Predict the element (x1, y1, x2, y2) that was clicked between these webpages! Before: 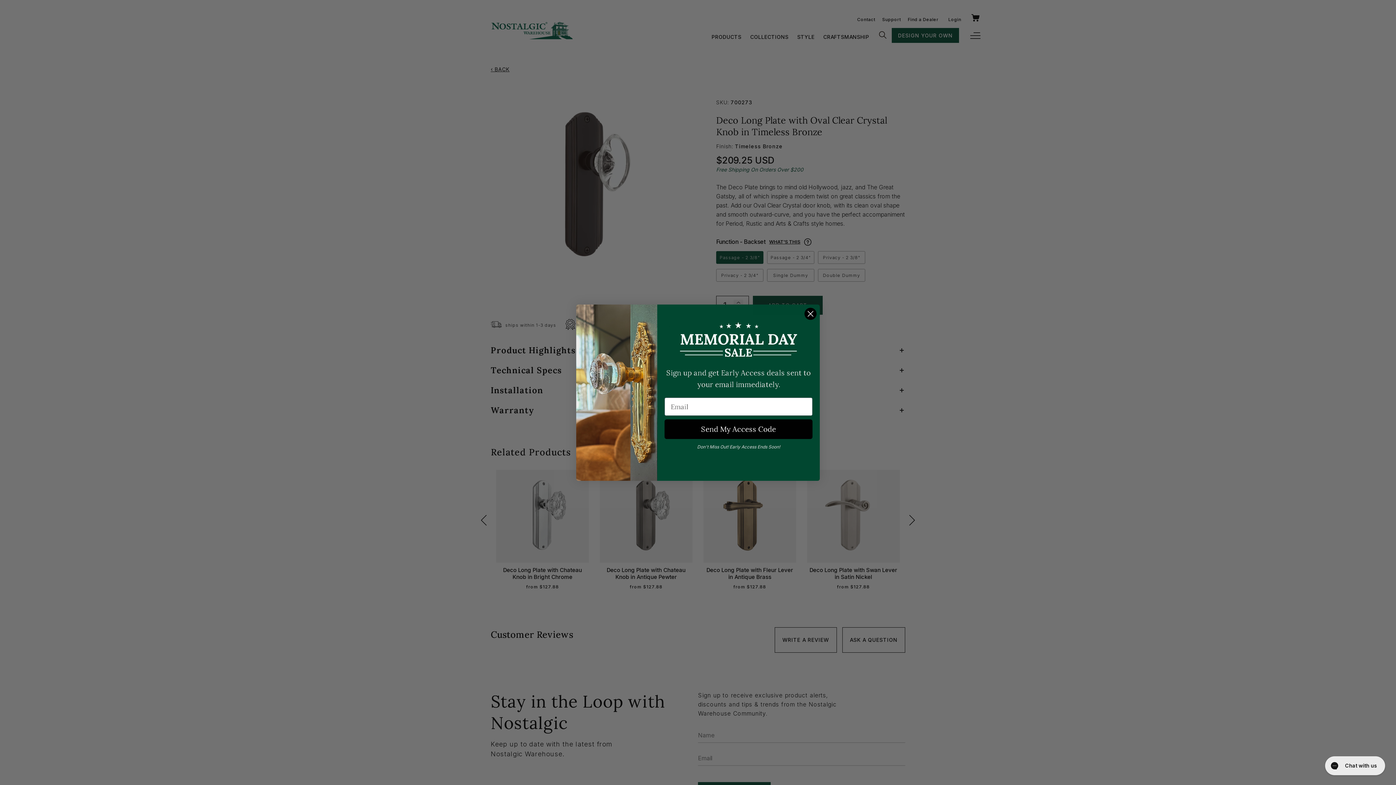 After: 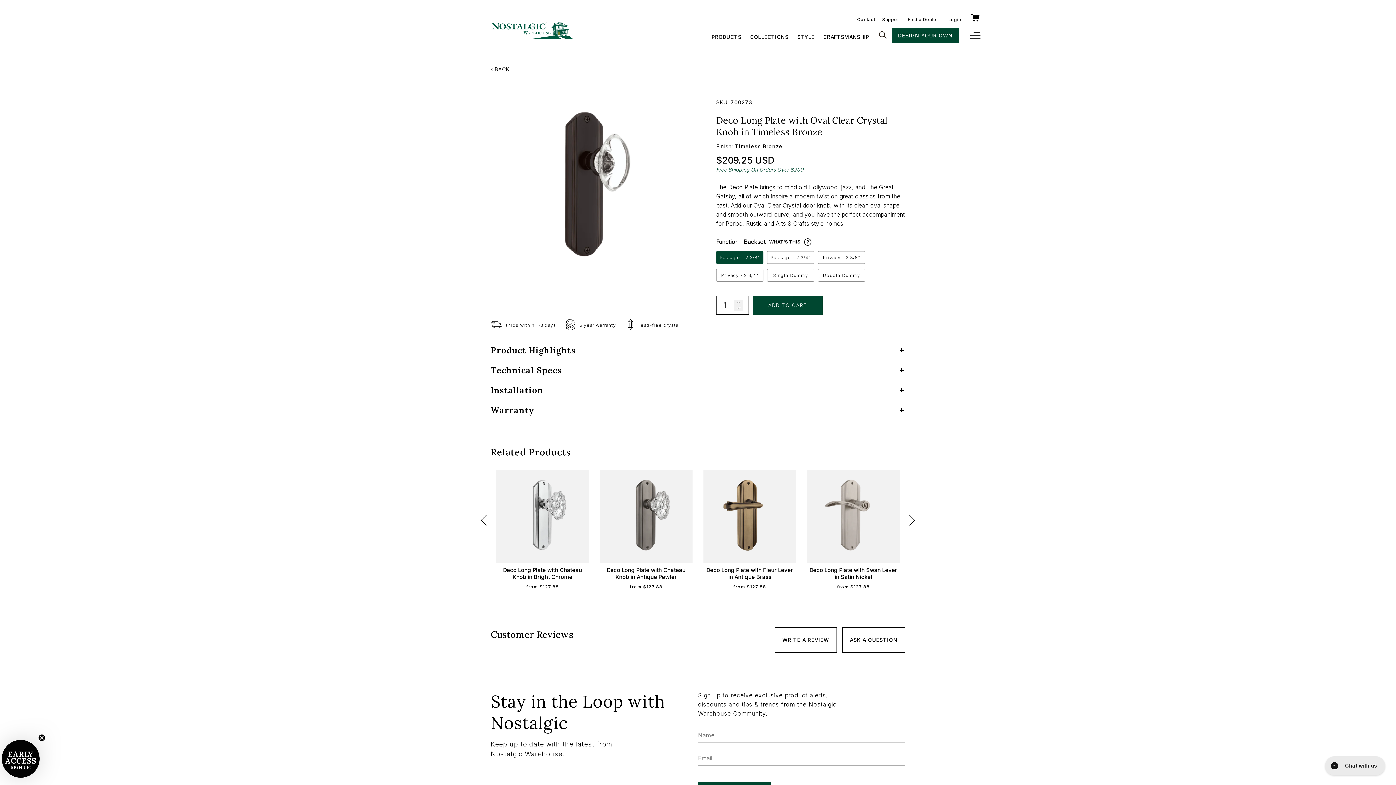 Action: label: Close dialog bbox: (804, 307, 817, 320)